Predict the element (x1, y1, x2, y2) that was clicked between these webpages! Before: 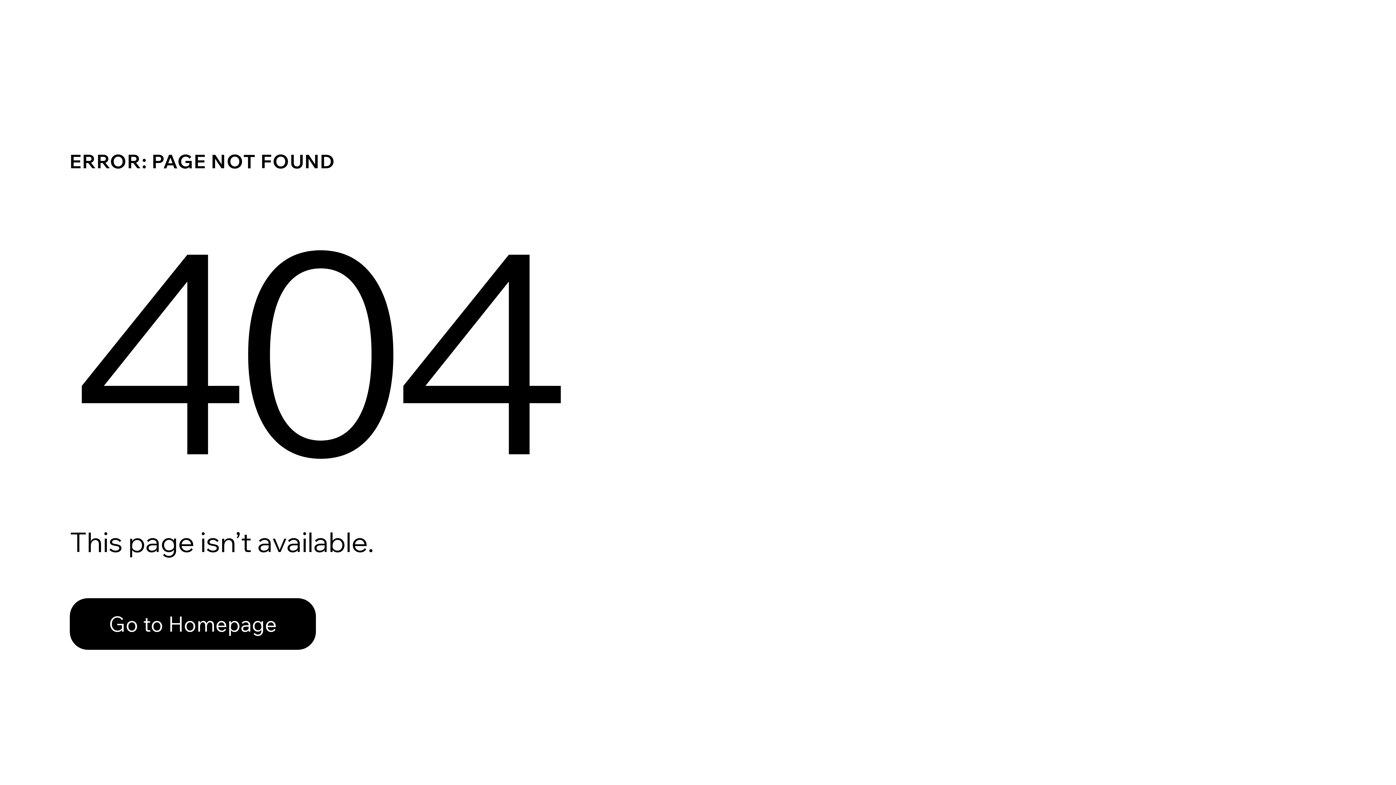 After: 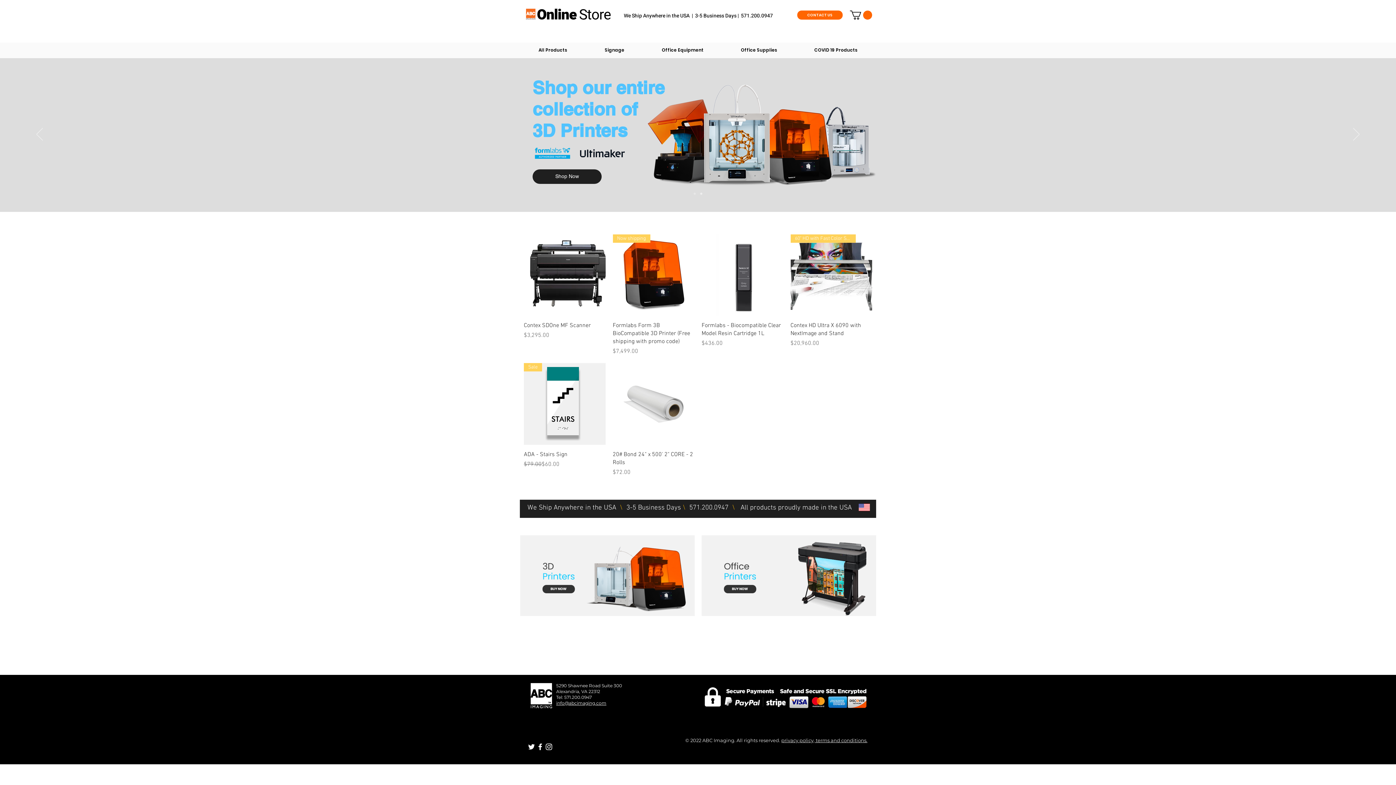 Action: label: Go to Homepage bbox: (69, 598, 316, 650)